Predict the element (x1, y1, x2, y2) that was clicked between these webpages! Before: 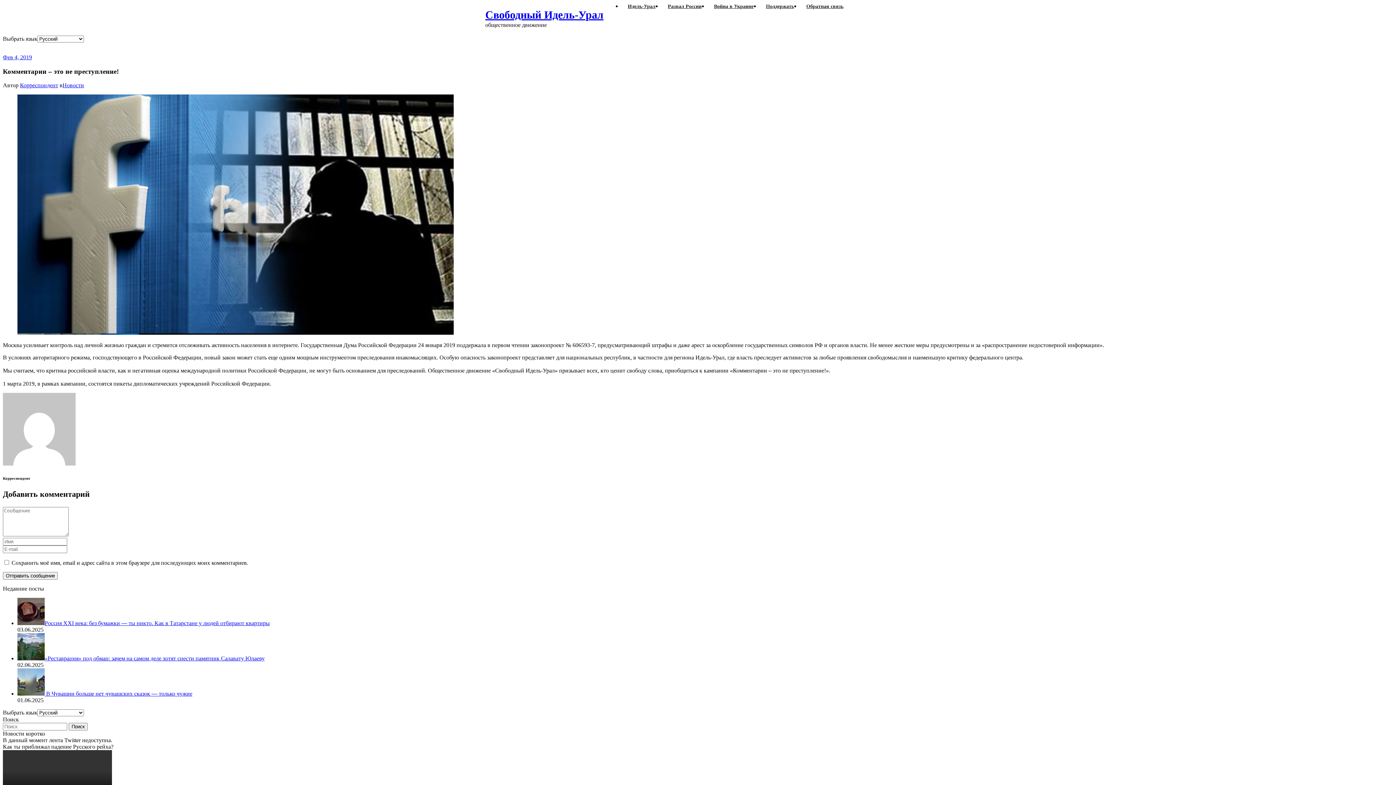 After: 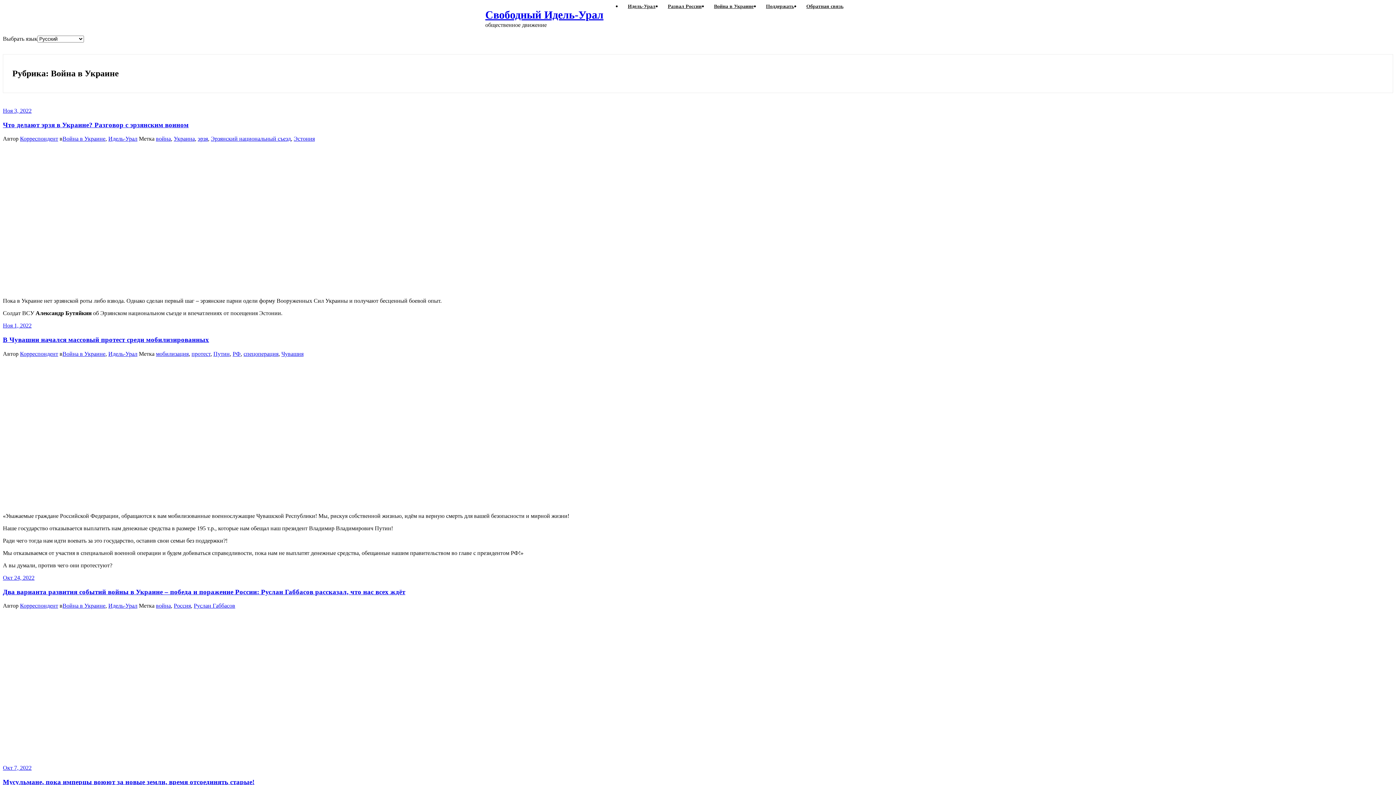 Action: bbox: (708, -9, 760, 21) label: Война в Украине